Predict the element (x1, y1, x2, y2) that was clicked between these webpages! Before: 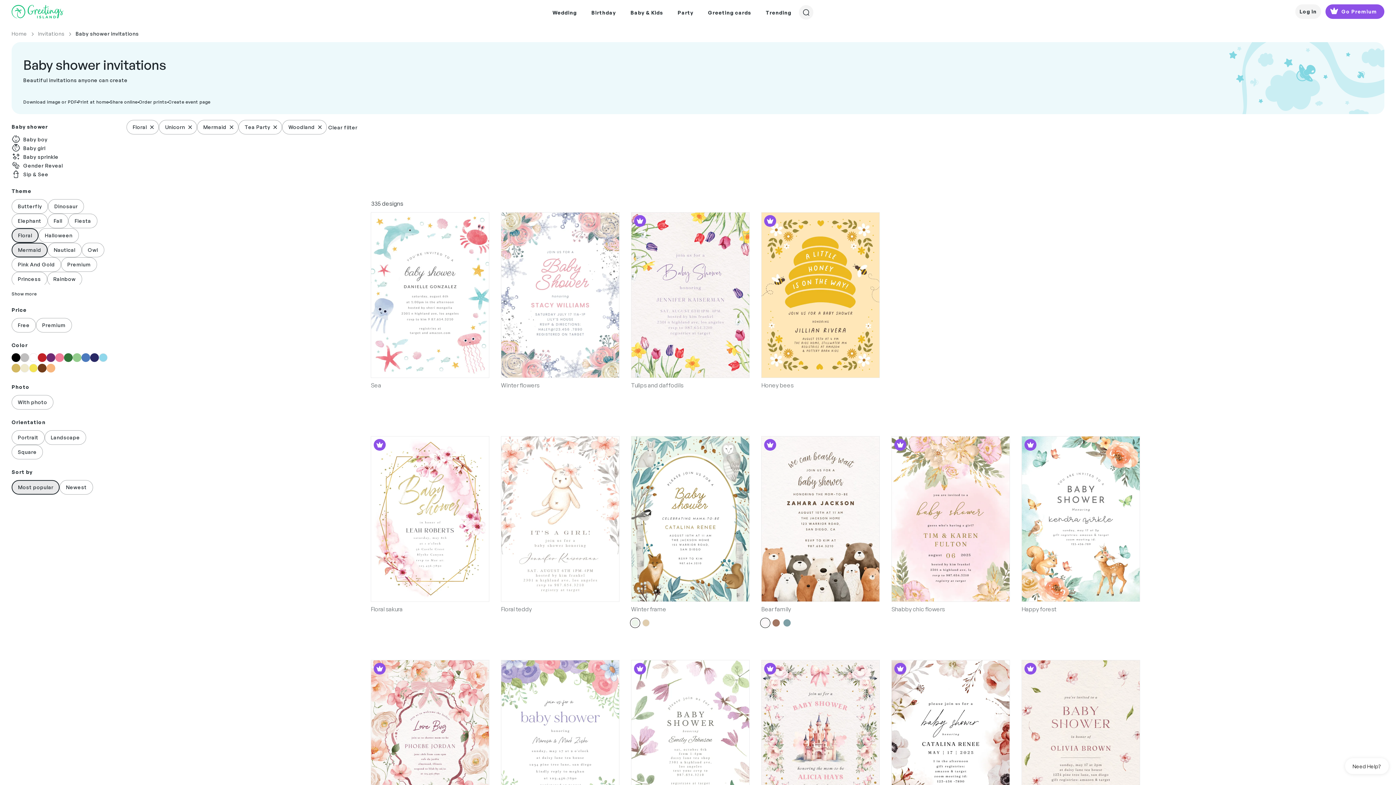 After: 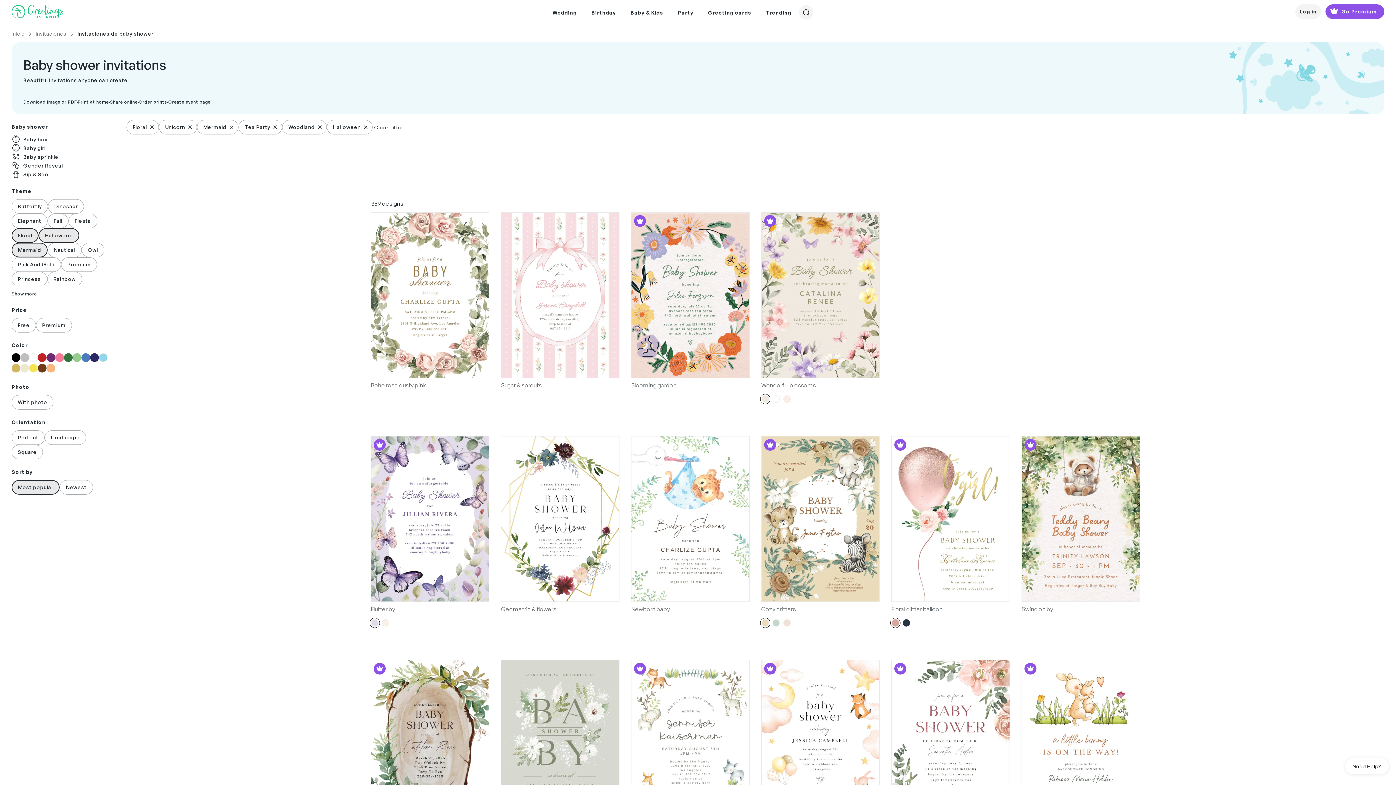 Action: label: Halloween bbox: (38, 228, 78, 242)